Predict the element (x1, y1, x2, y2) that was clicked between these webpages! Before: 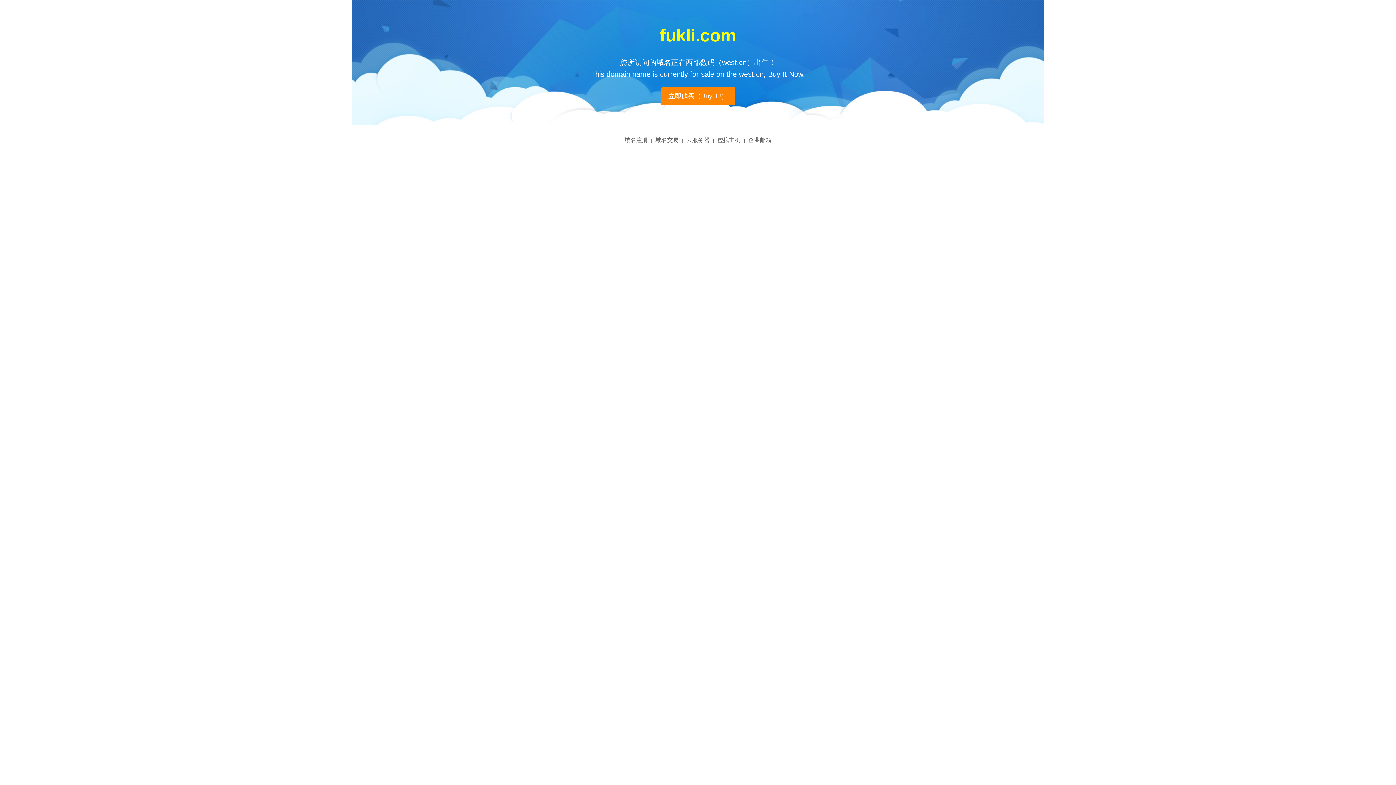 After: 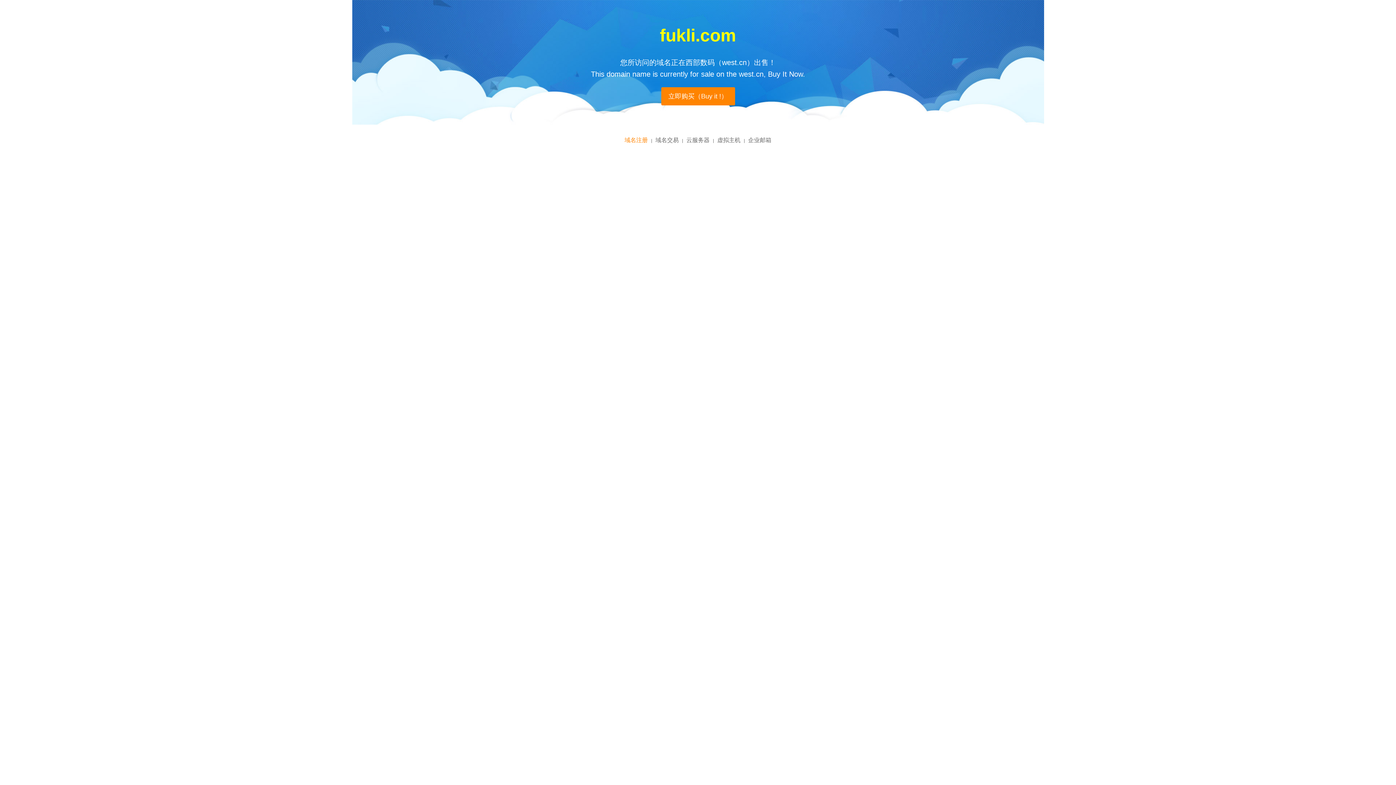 Action: bbox: (624, 137, 648, 143) label: 域名注册